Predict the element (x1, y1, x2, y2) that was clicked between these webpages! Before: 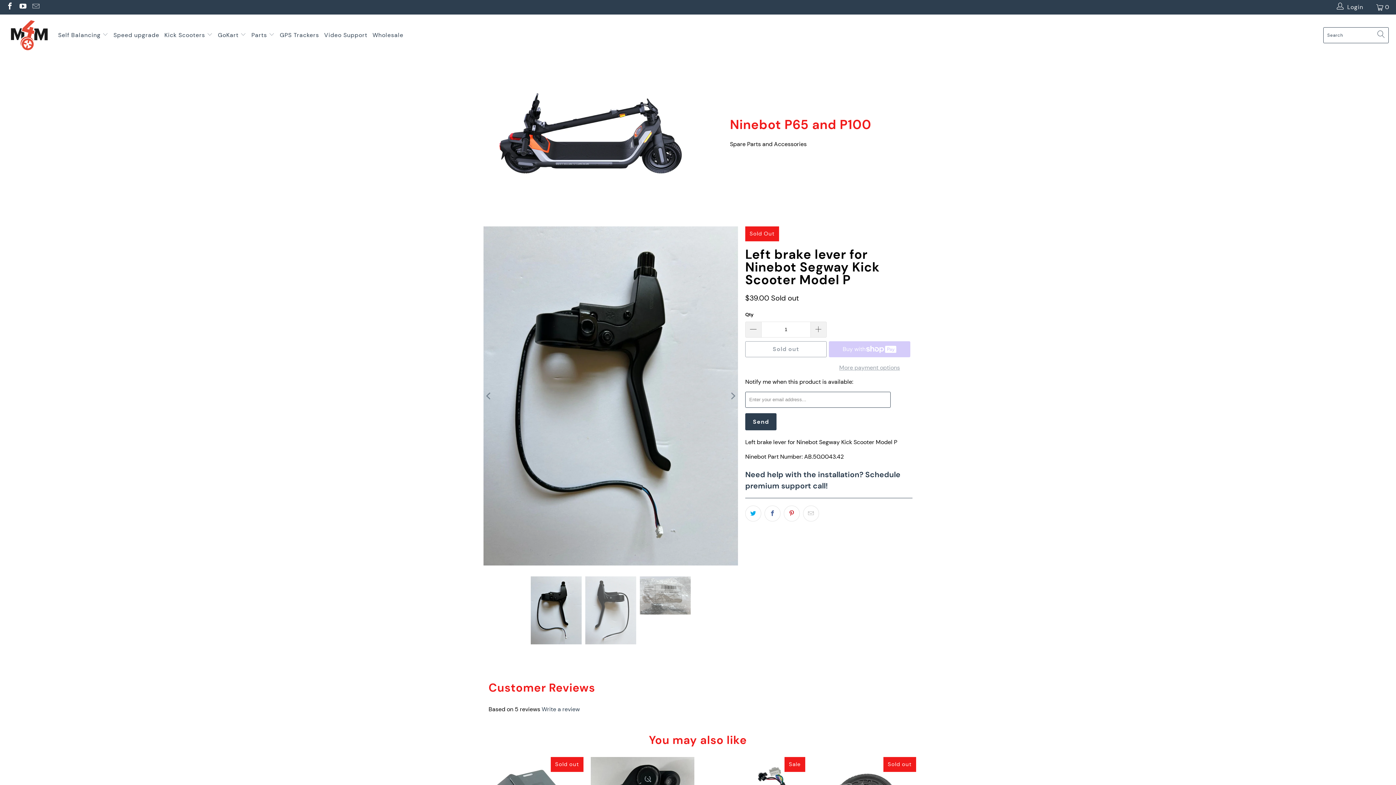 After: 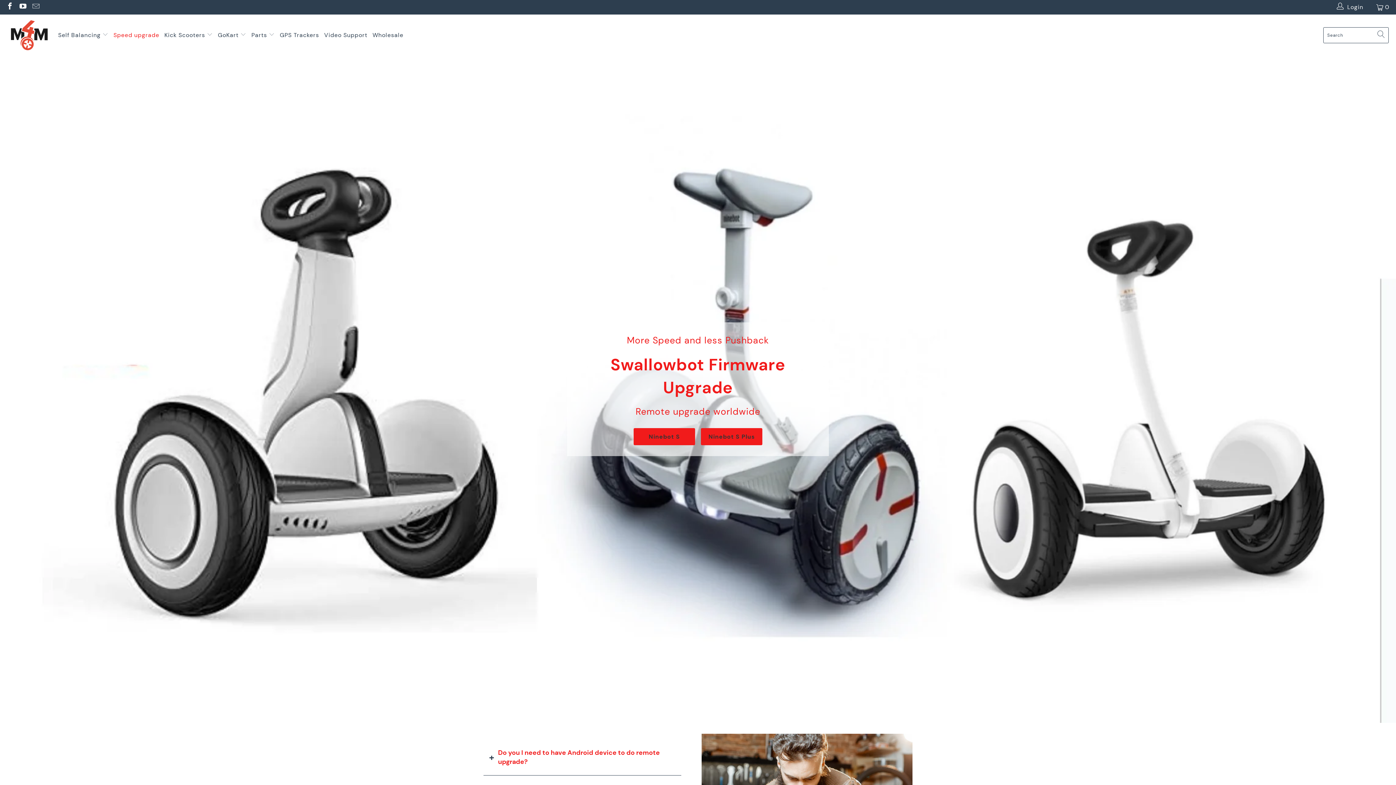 Action: bbox: (113, 26, 159, 44) label: Speed upgrade